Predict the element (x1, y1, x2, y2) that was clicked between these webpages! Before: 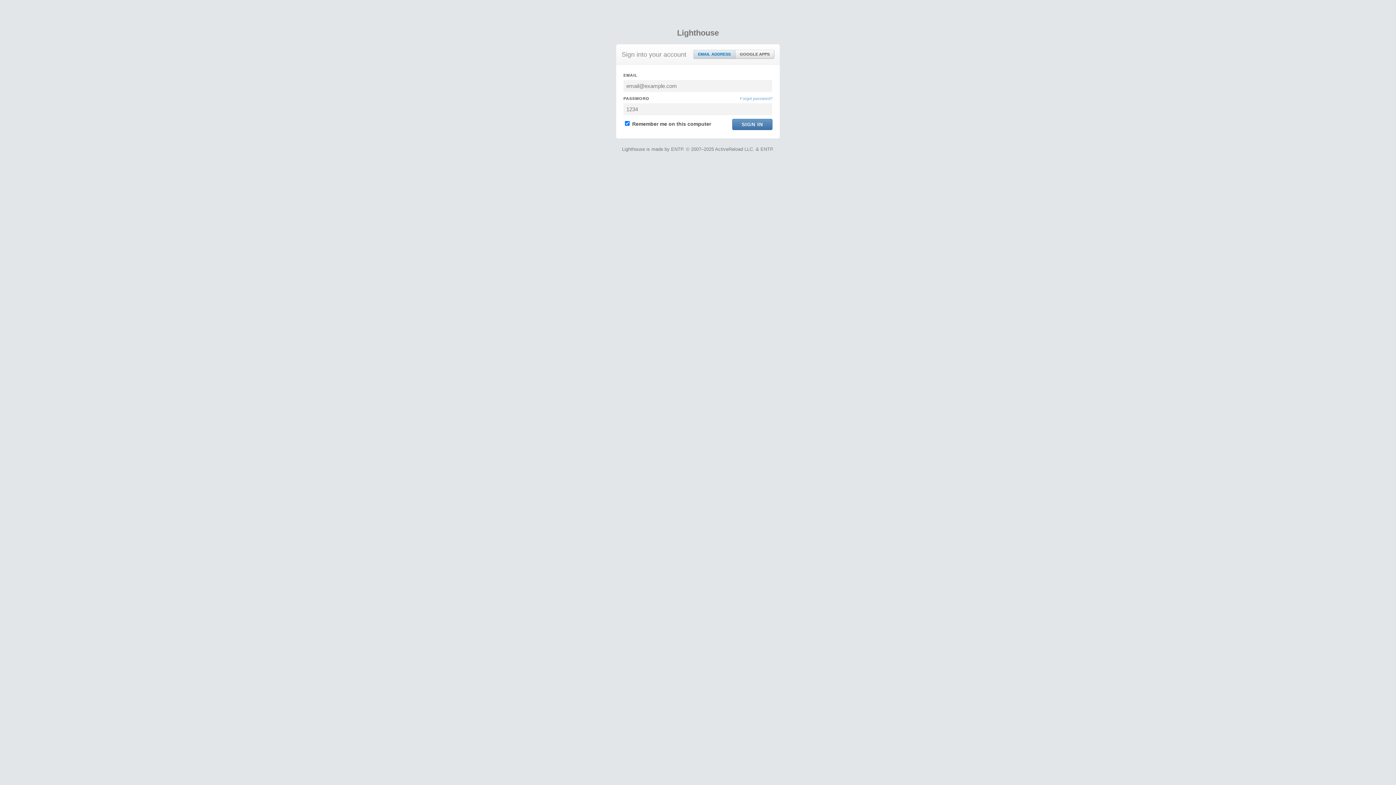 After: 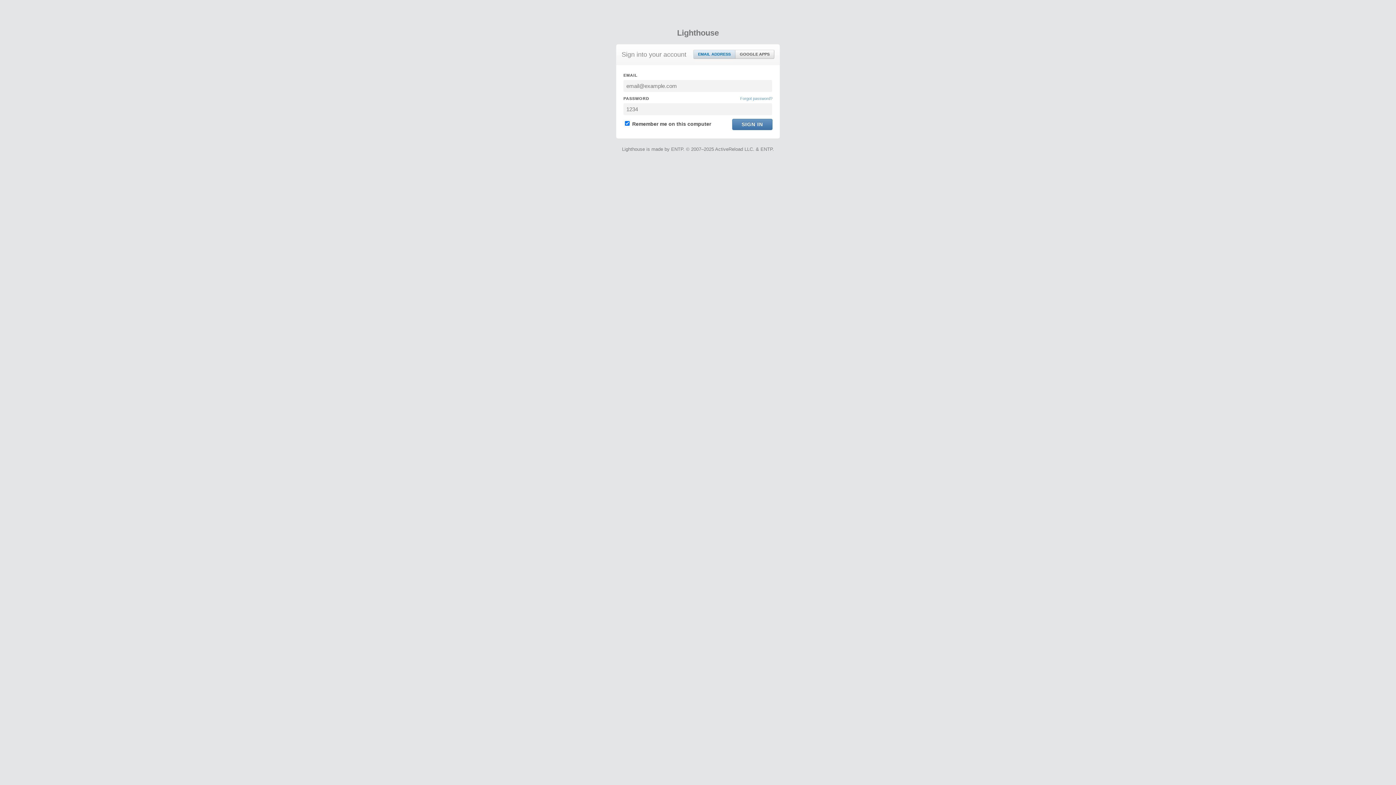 Action: label: EMAIL ADDRESS bbox: (693, 50, 735, 58)